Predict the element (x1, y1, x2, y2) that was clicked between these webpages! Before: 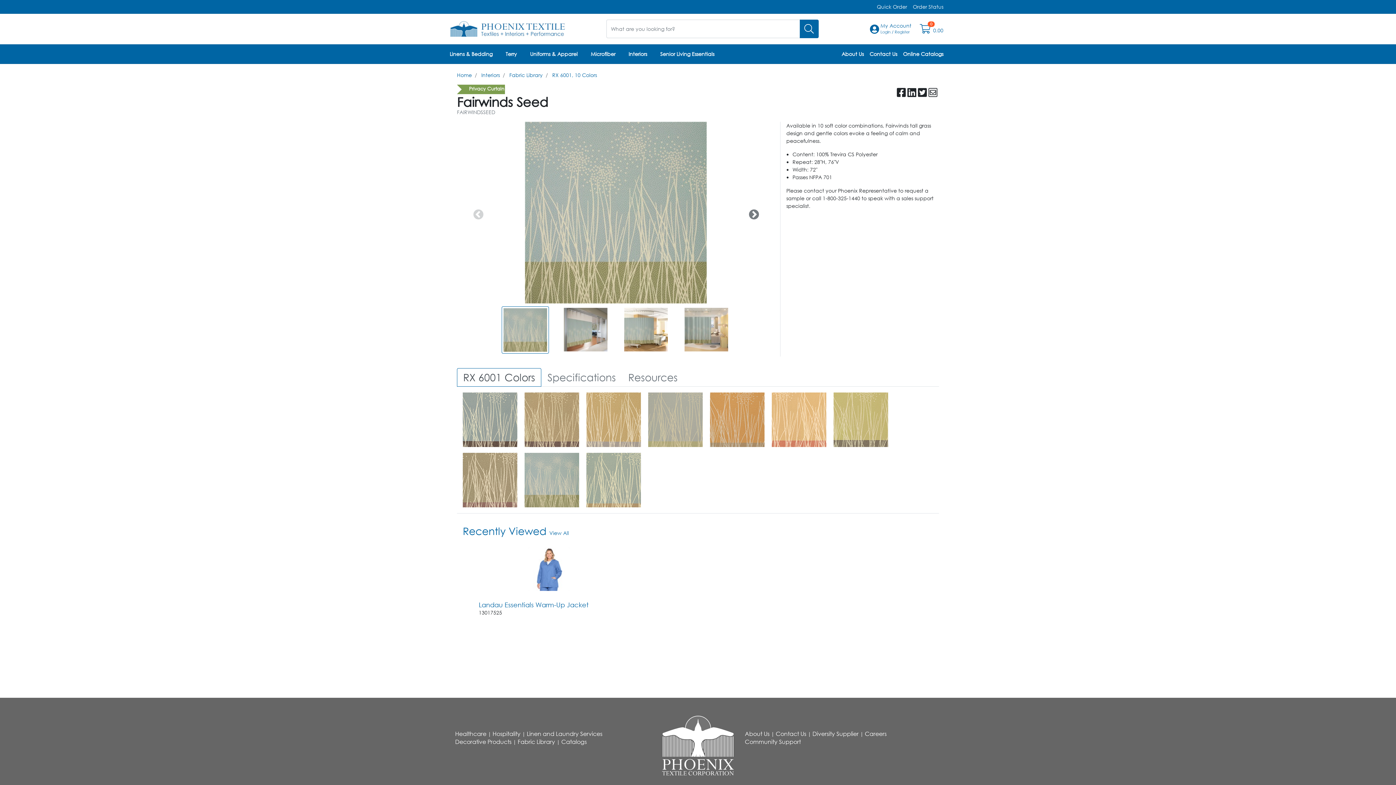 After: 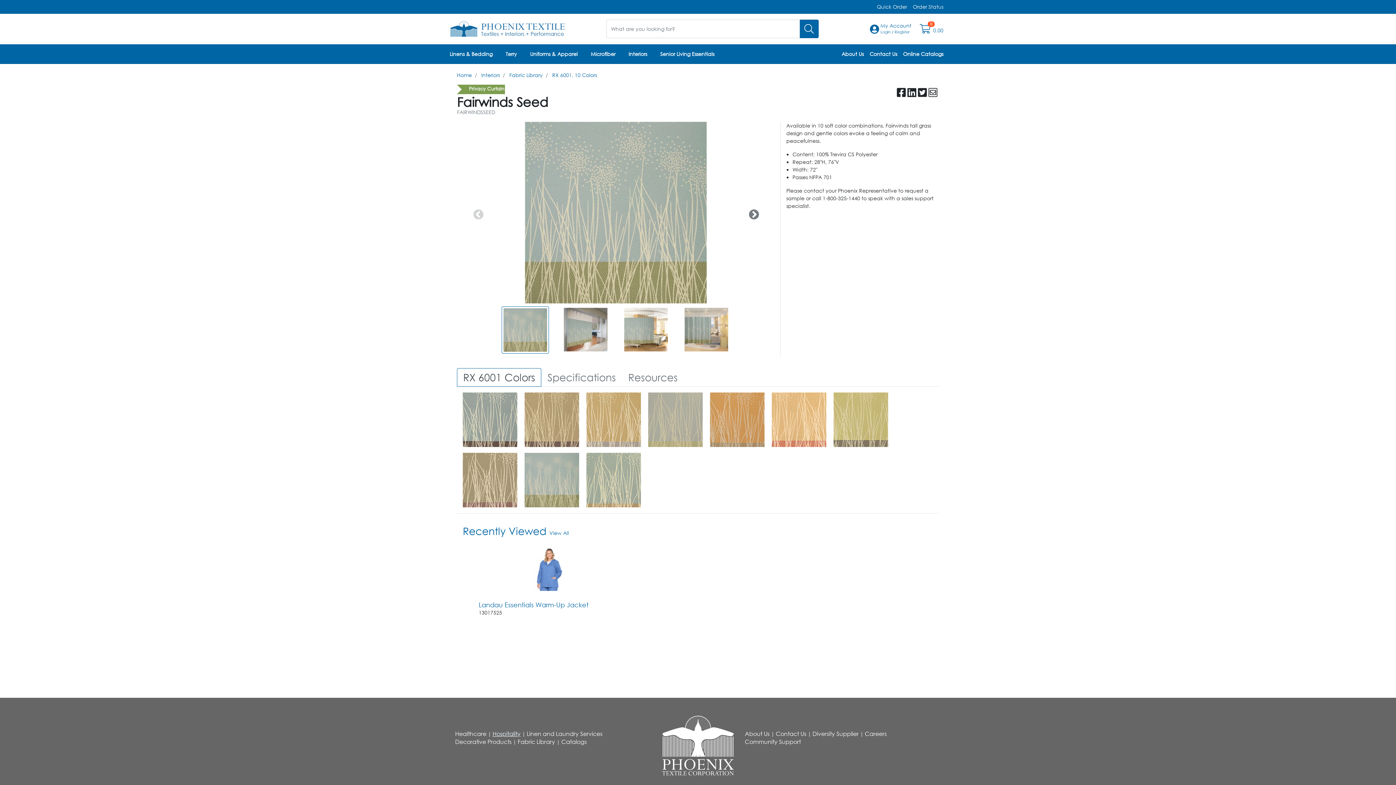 Action: bbox: (492, 730, 520, 737) label: Hospitality